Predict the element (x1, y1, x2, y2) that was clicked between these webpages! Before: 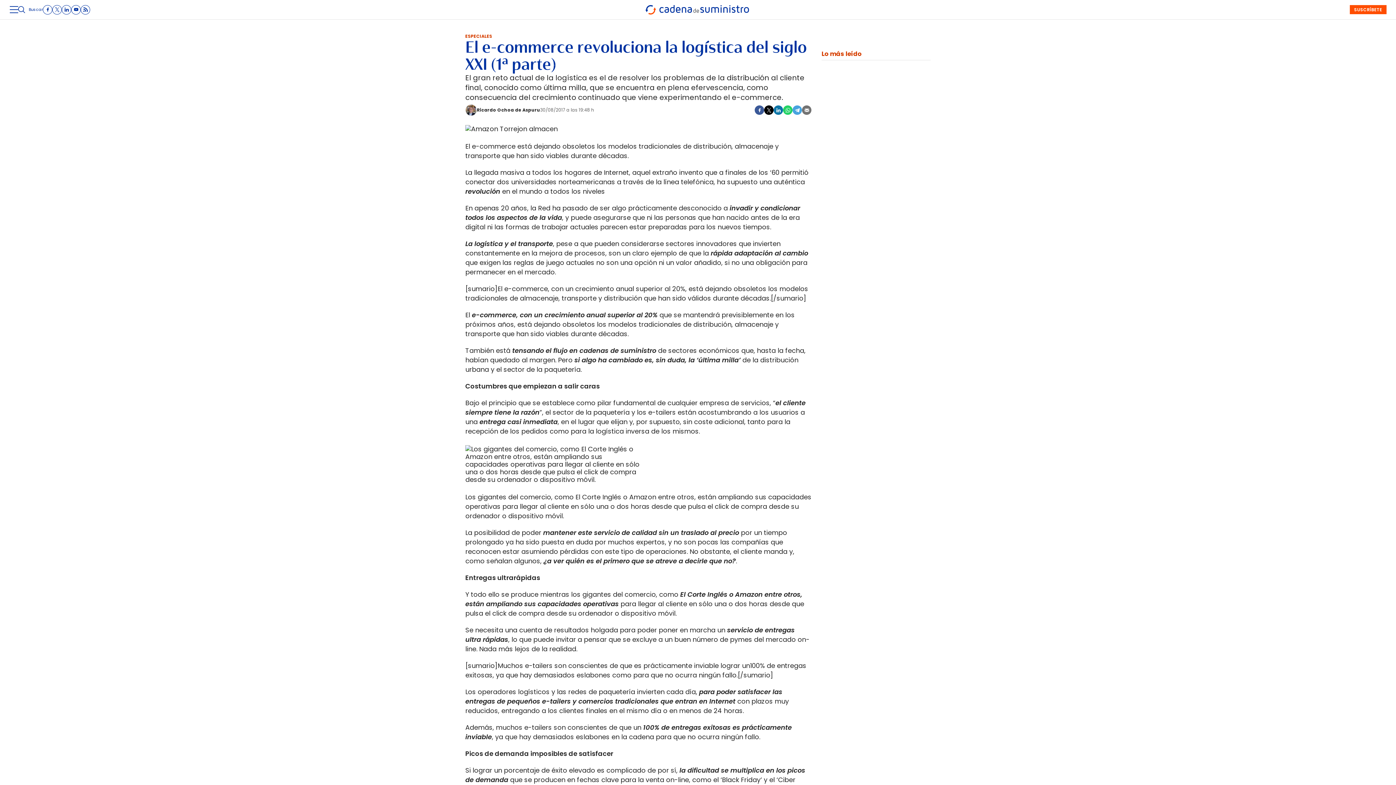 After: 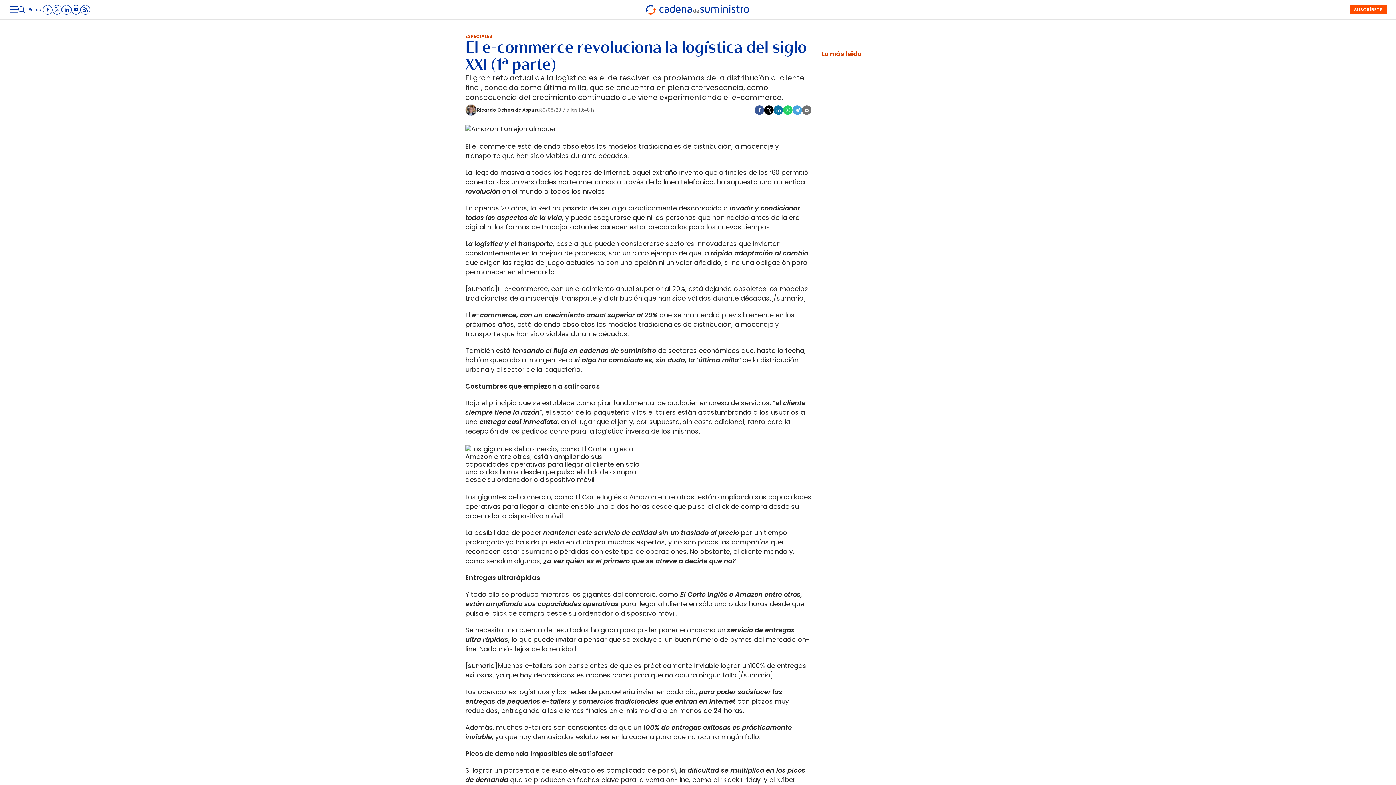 Action: bbox: (773, 105, 783, 114)